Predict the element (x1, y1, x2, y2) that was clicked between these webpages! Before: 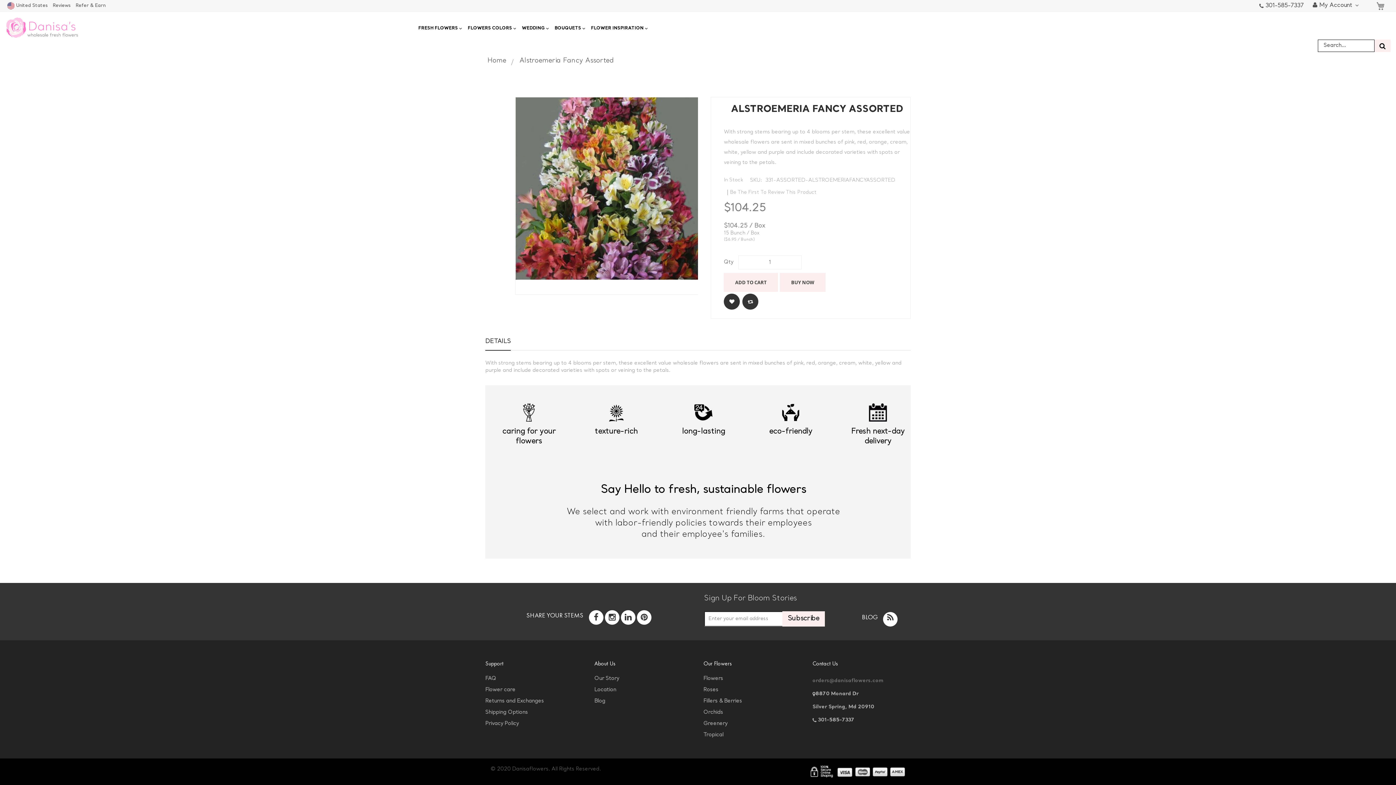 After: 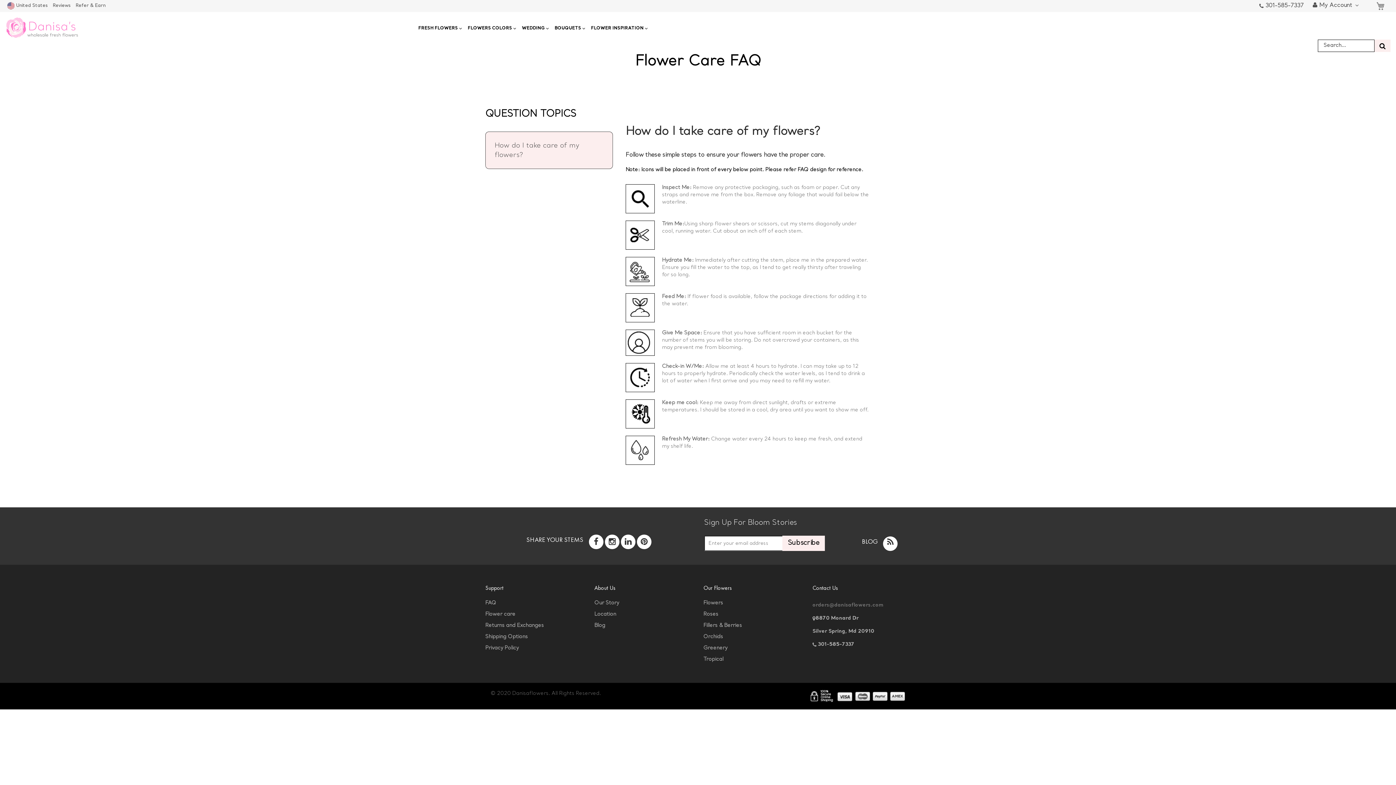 Action: label: Flower care bbox: (485, 691, 583, 699)